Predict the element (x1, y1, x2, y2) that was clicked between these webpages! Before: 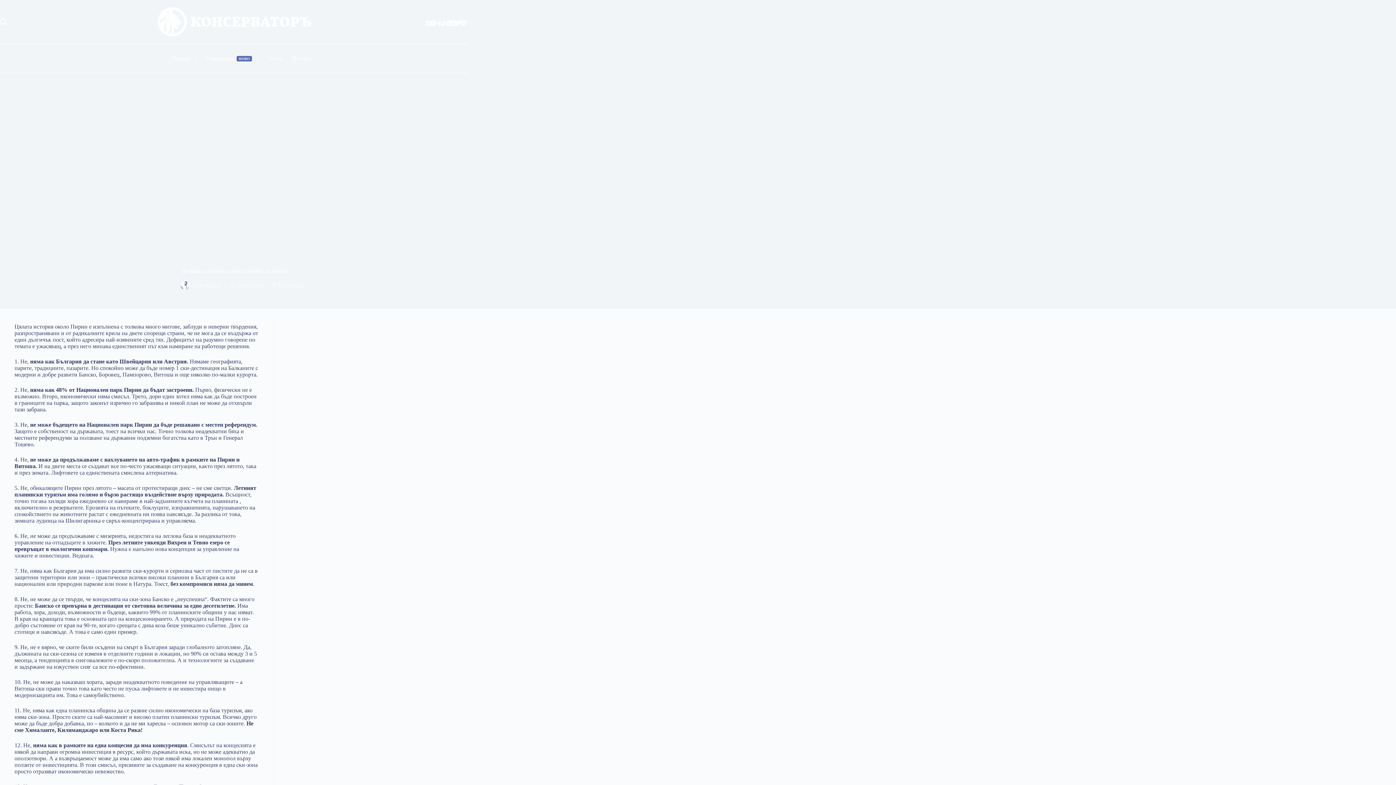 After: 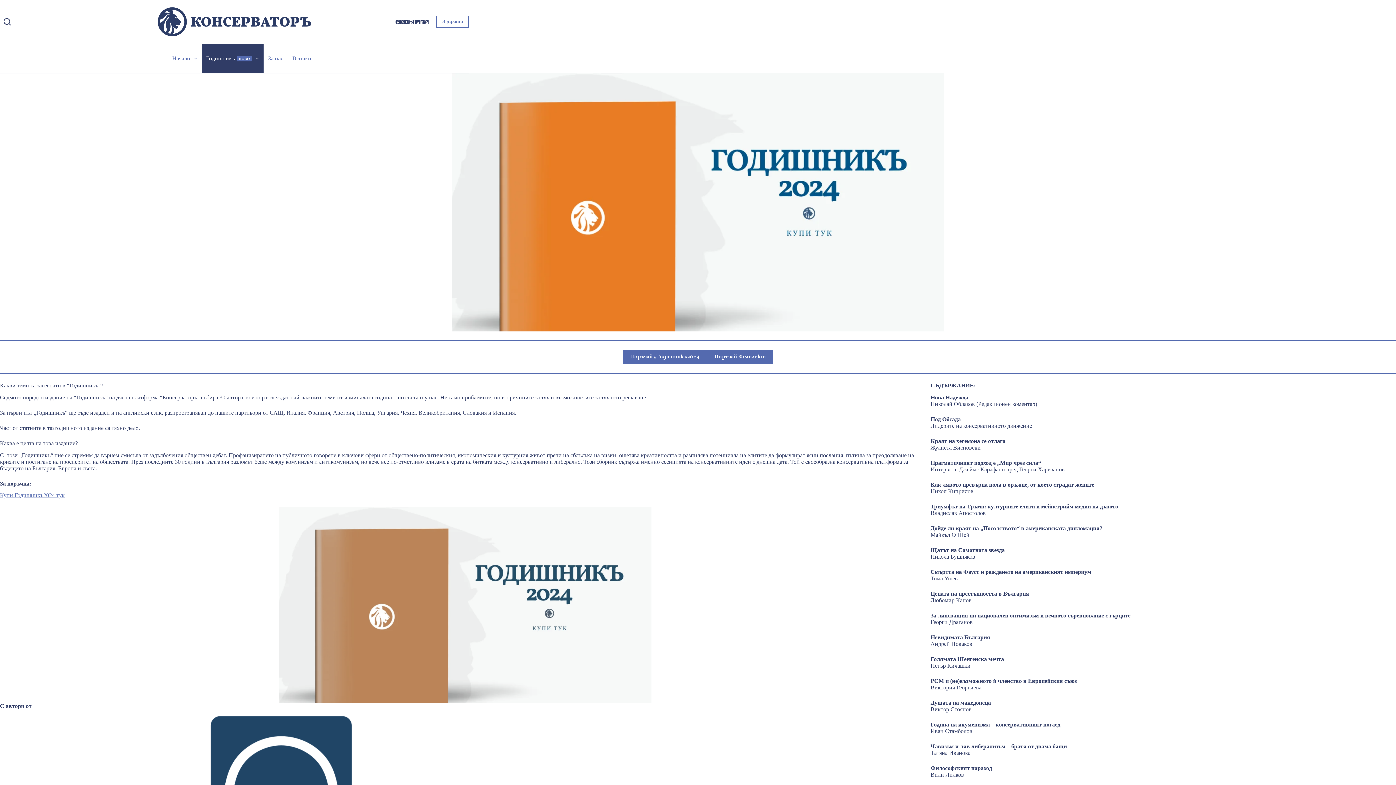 Action: bbox: (201, 44, 263, 73) label: Годишникъ
НОВО